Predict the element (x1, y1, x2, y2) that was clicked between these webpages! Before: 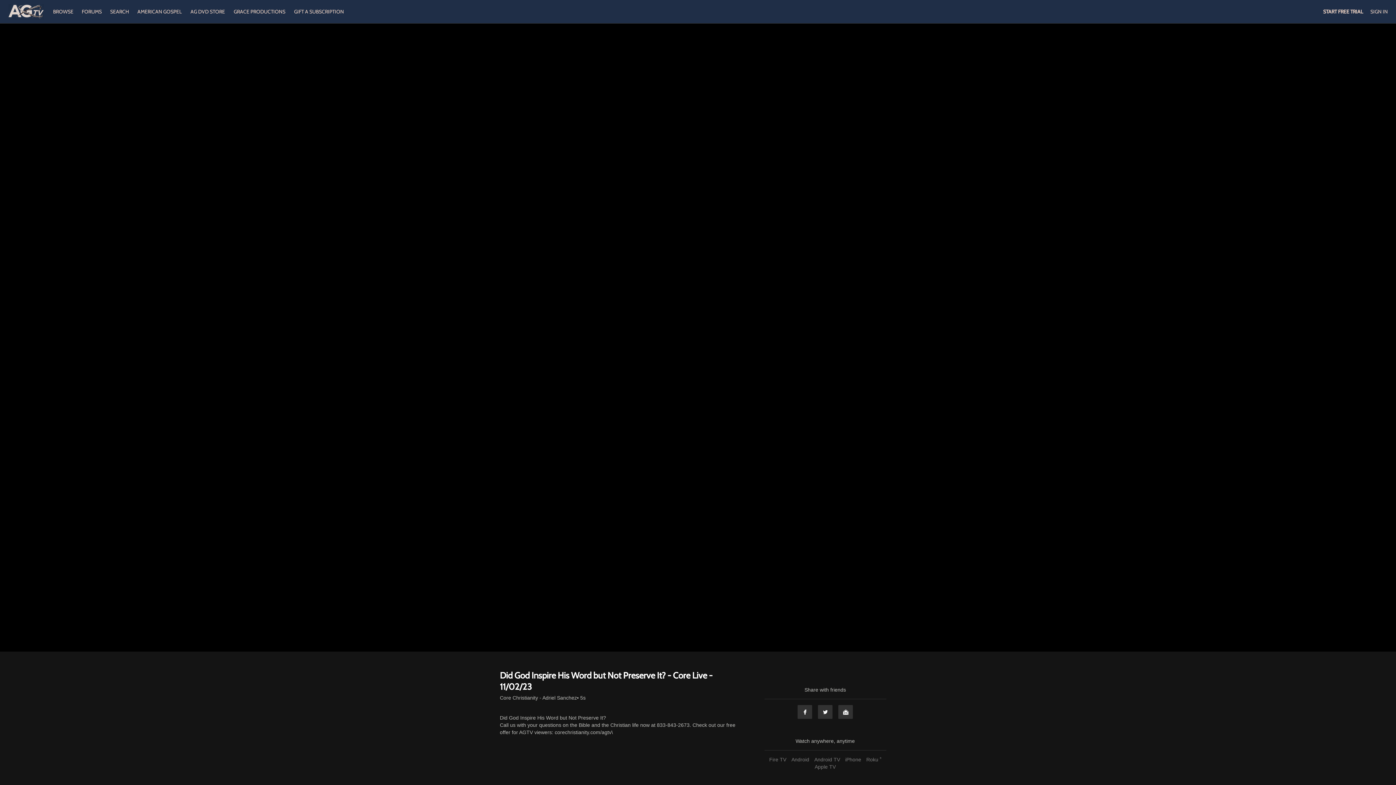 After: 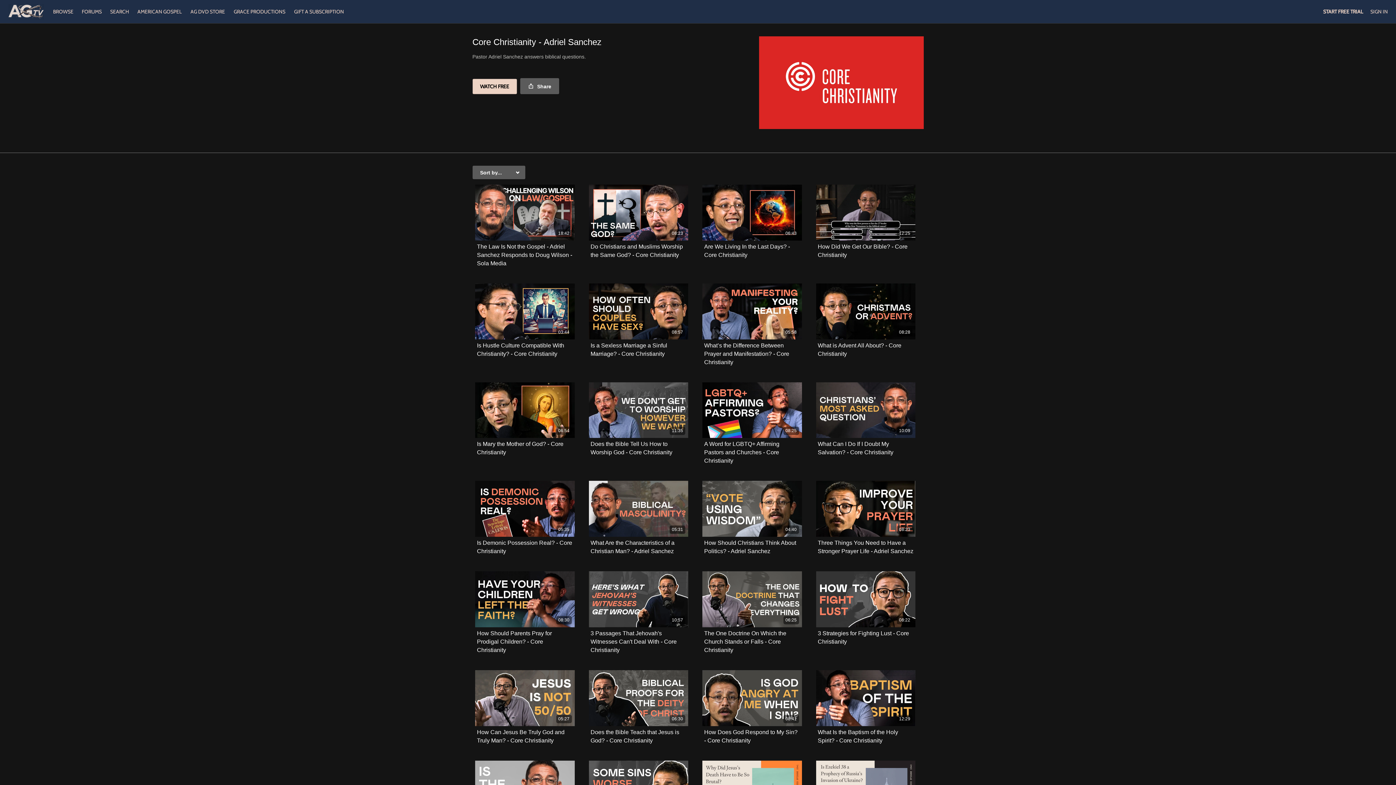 Action: label: Core Christianity - Adriel Sanchez bbox: (500, 694, 577, 701)